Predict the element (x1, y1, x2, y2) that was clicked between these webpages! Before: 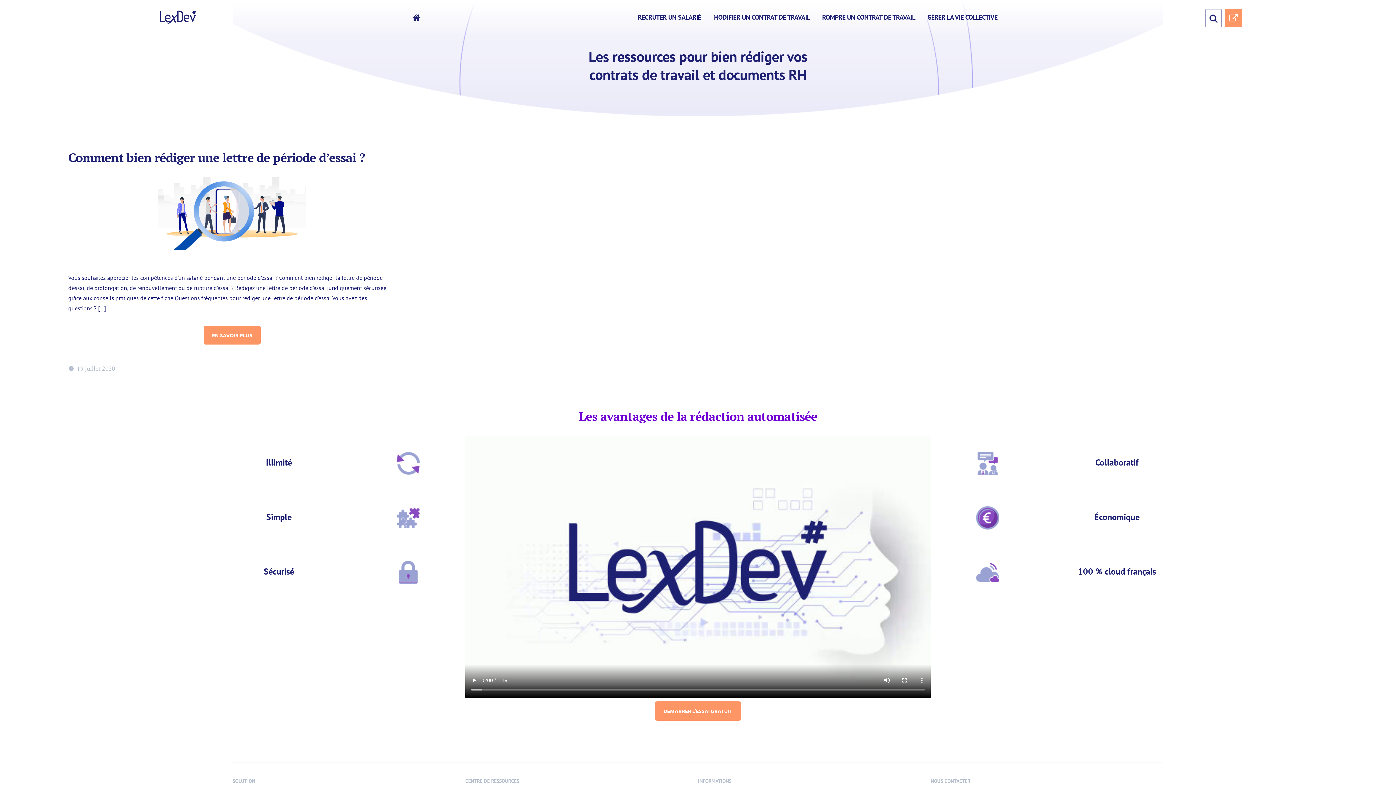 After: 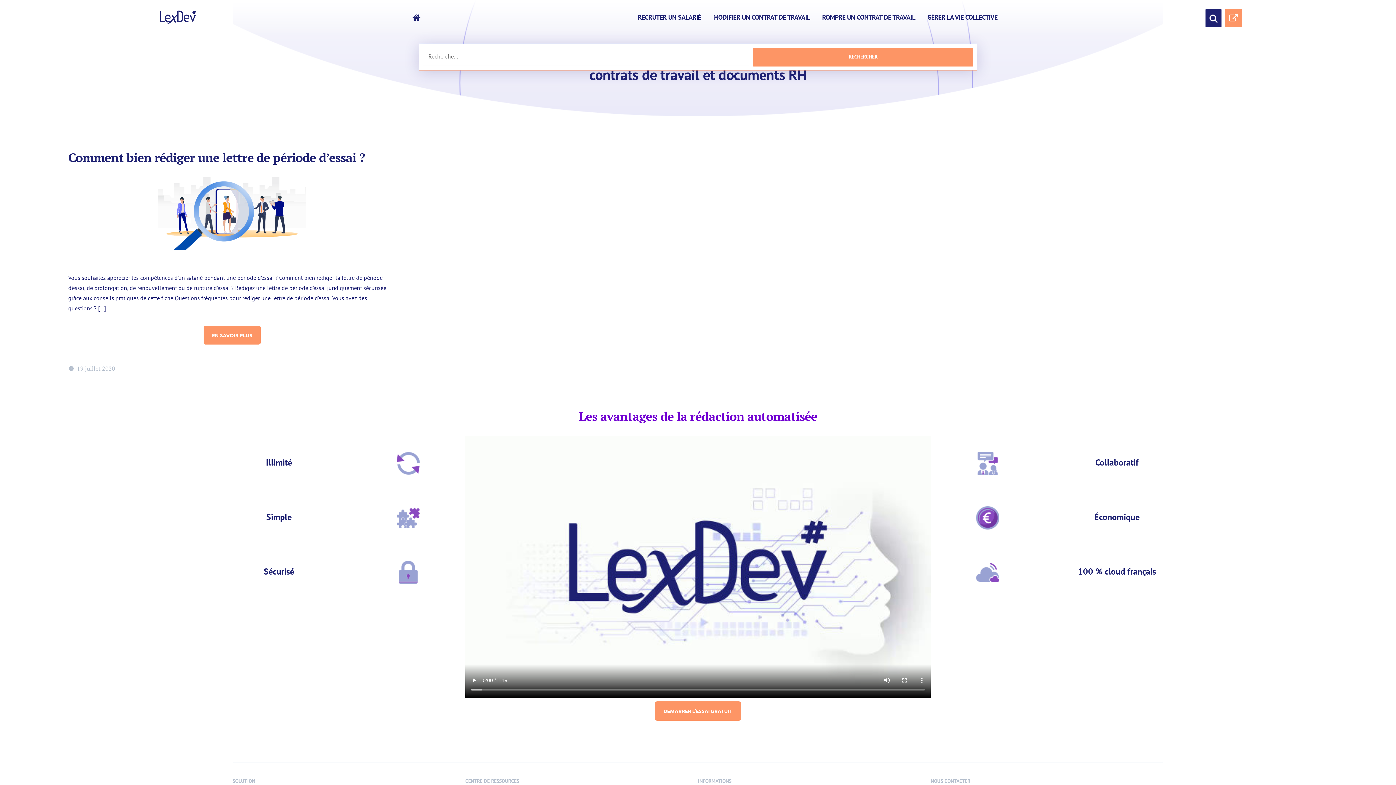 Action: bbox: (1205, 9, 1221, 27)